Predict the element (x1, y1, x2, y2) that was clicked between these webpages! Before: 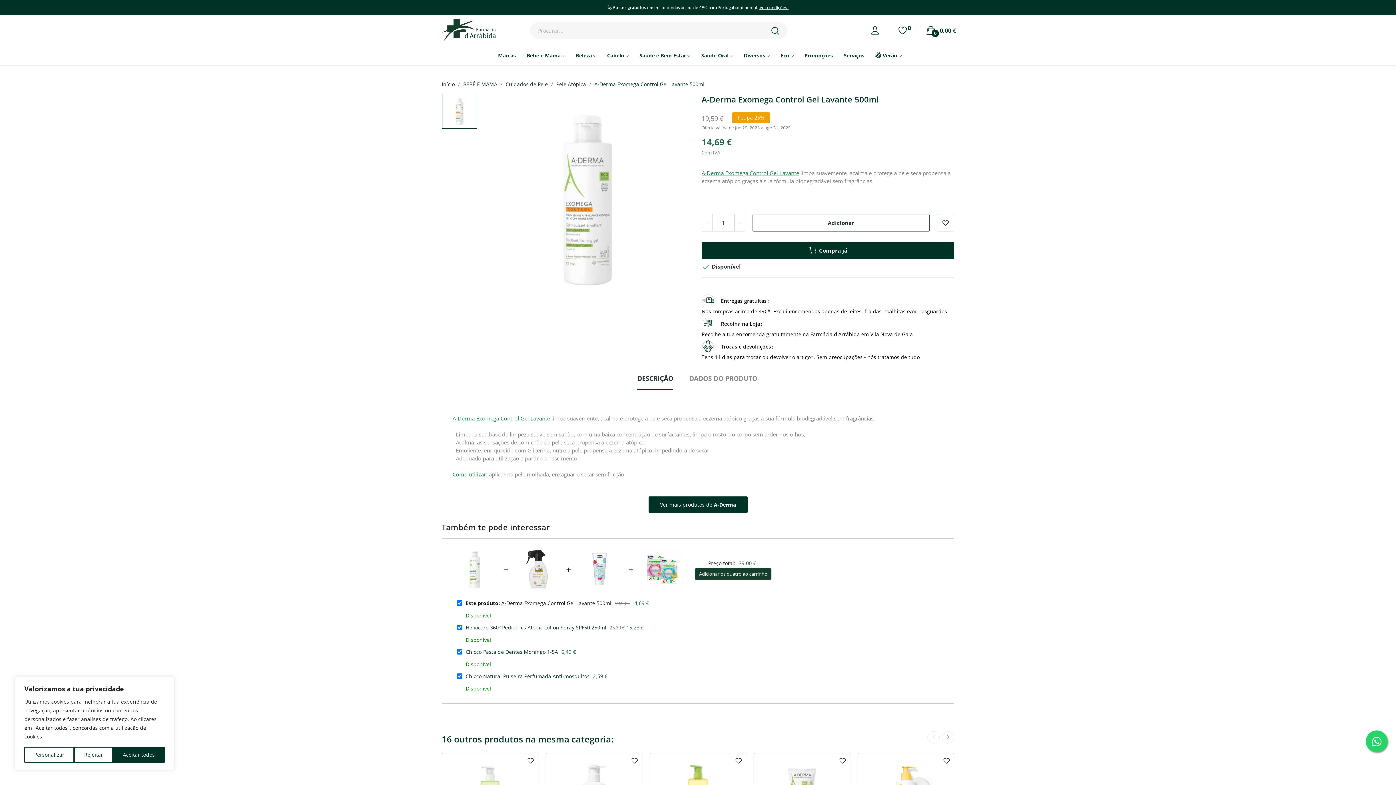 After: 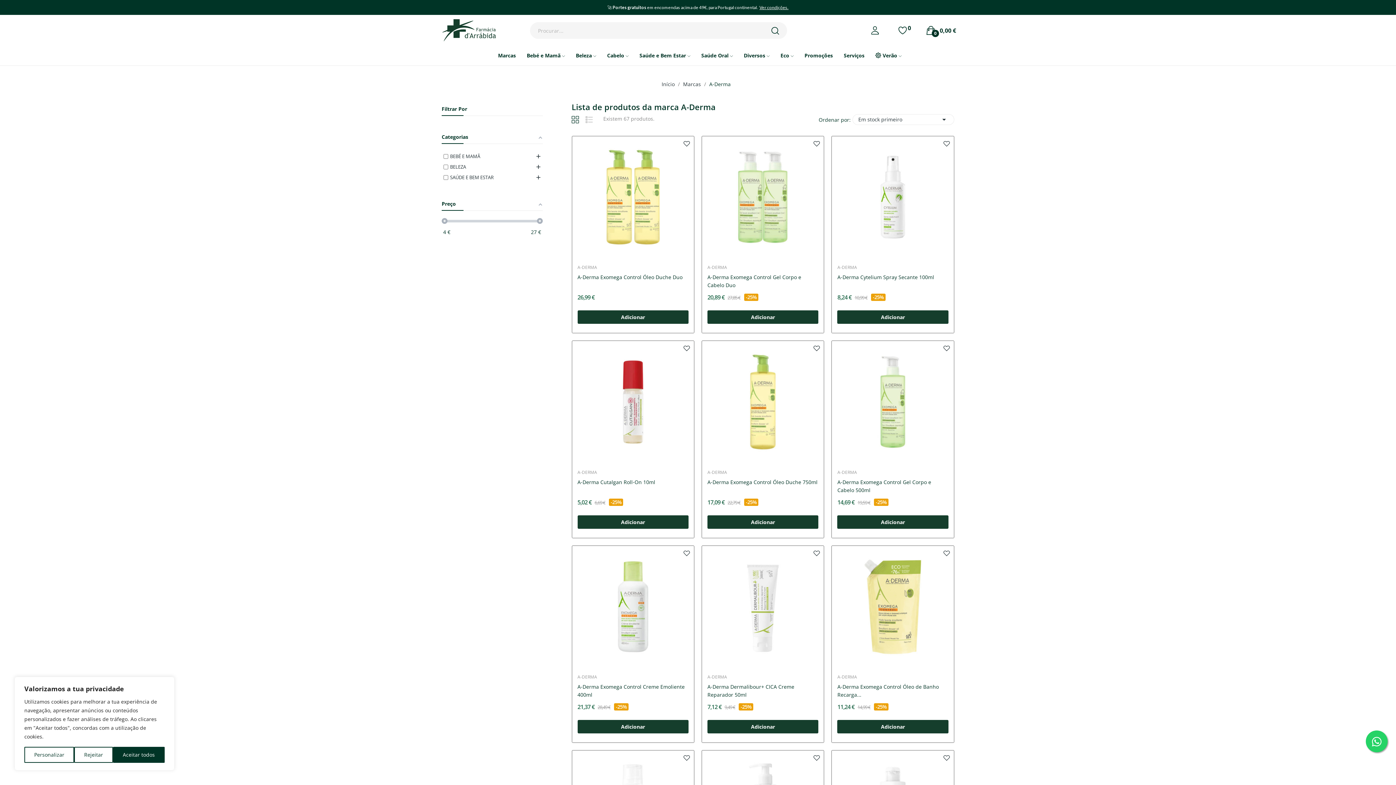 Action: bbox: (648, 496, 747, 513) label: Ver mais produtos de A-Derma